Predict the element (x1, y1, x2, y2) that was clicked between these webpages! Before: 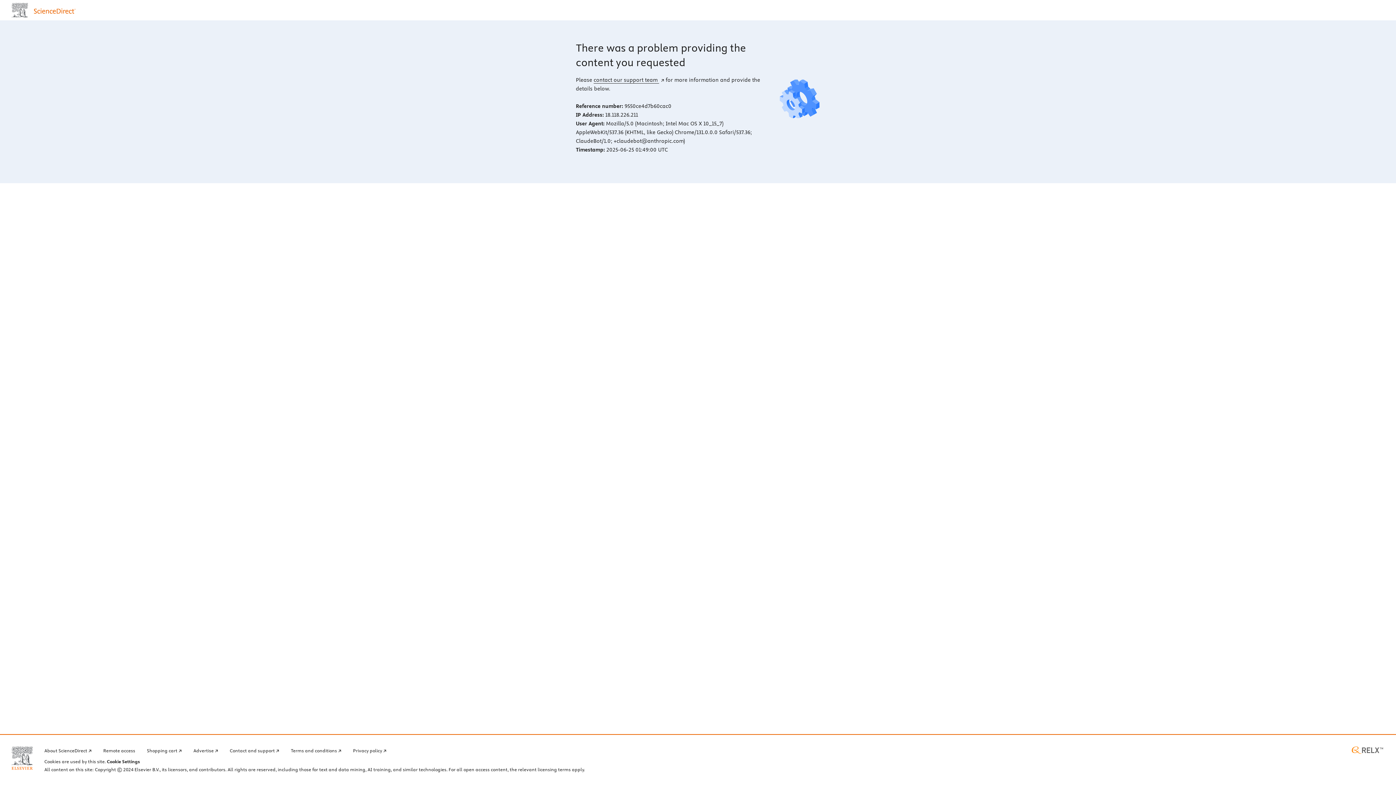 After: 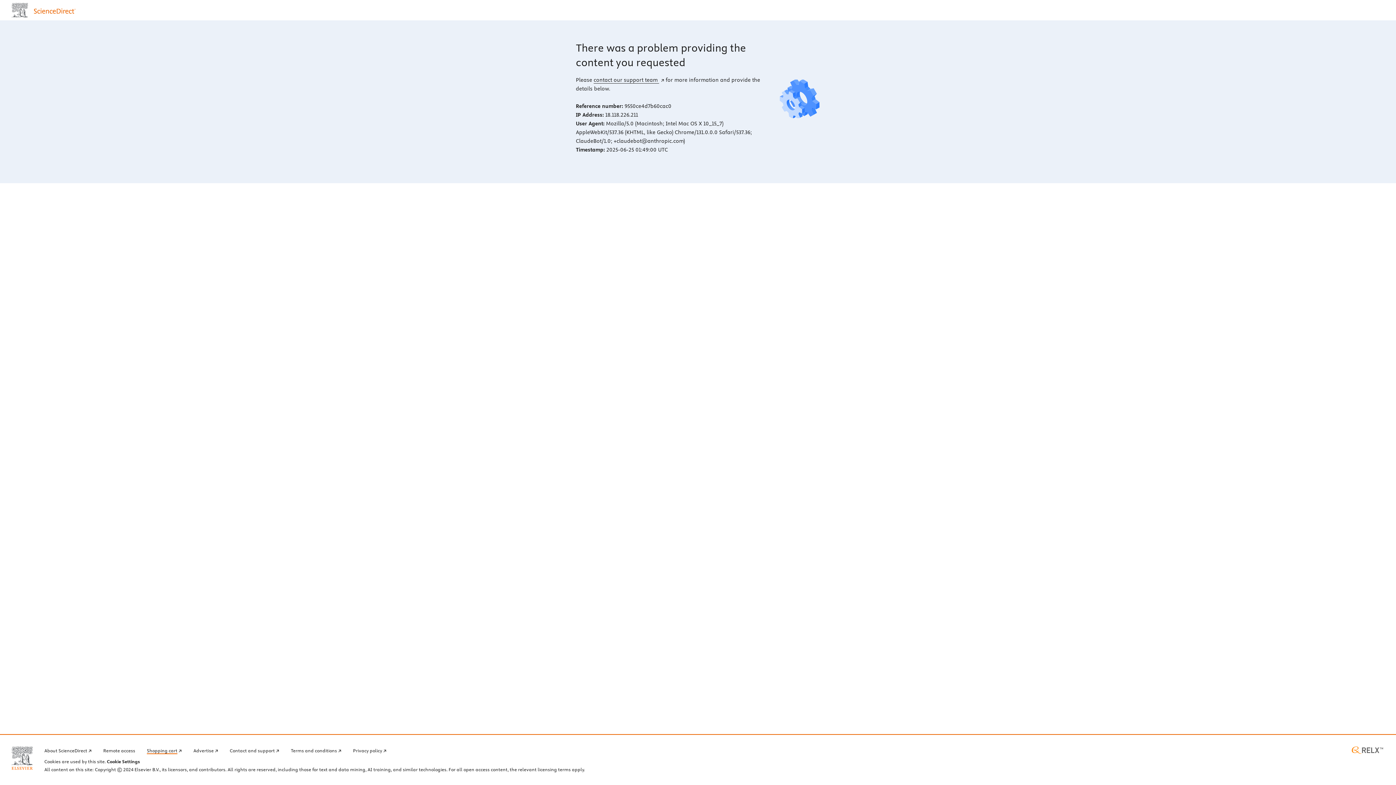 Action: label: Shopping cart bbox: (146, 746, 181, 754)